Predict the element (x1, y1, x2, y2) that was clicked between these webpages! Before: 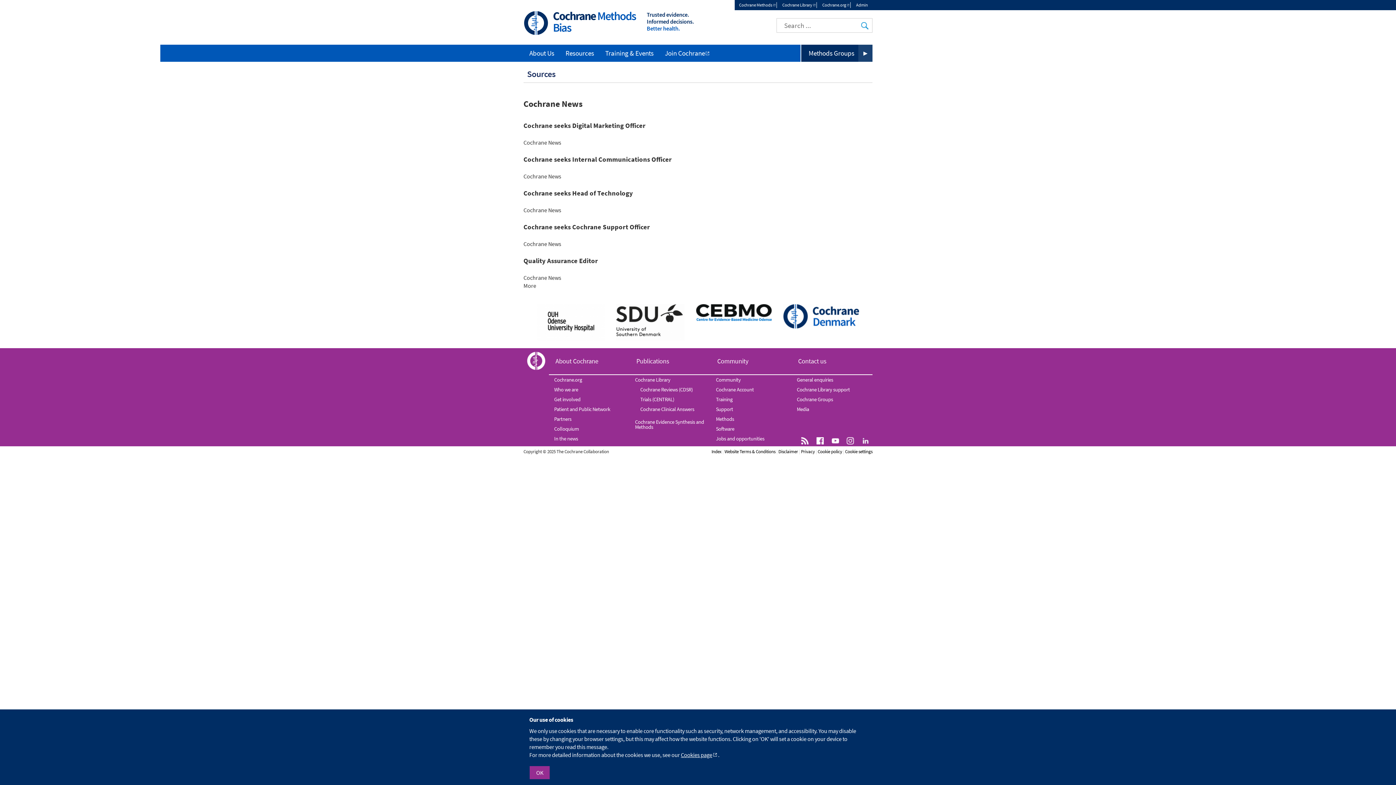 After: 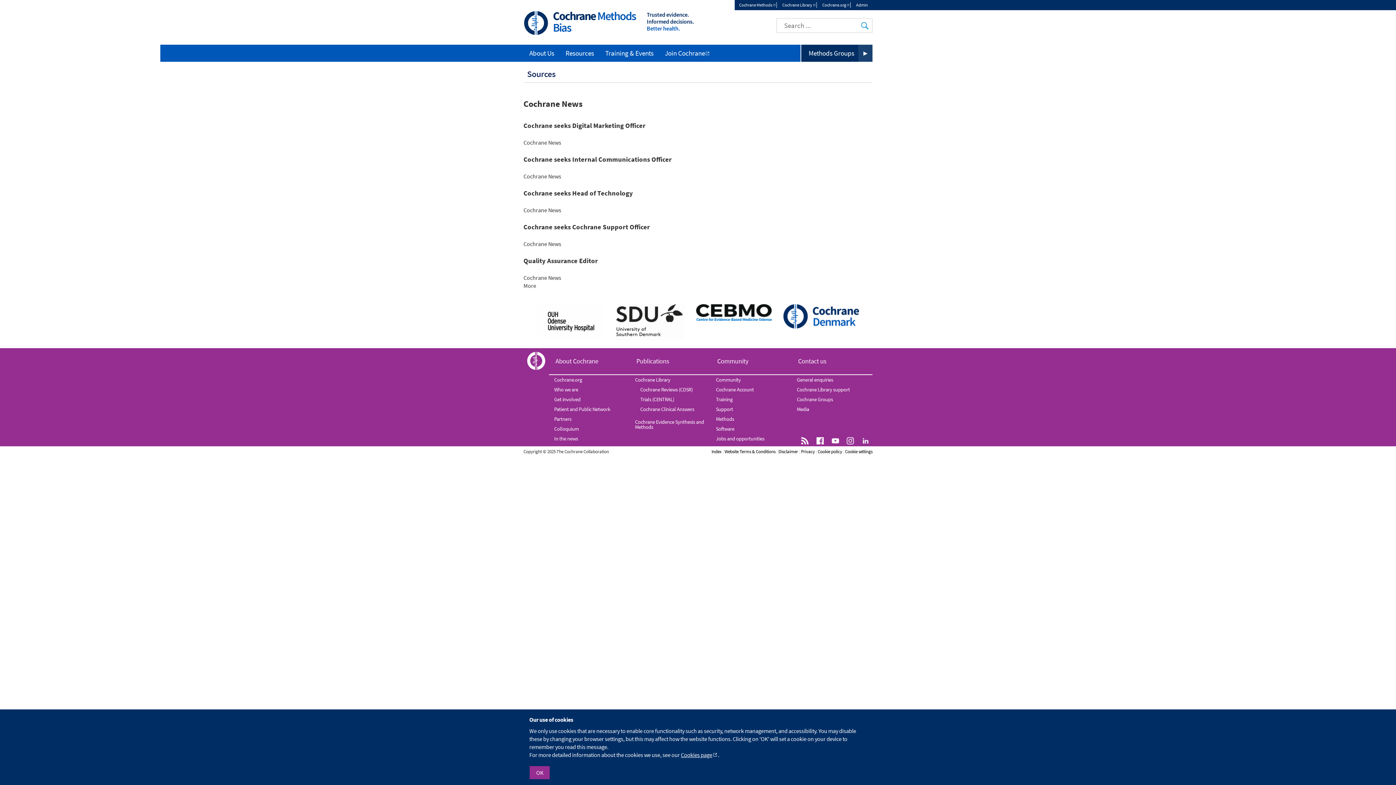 Action: bbox: (843, 438, 857, 446)